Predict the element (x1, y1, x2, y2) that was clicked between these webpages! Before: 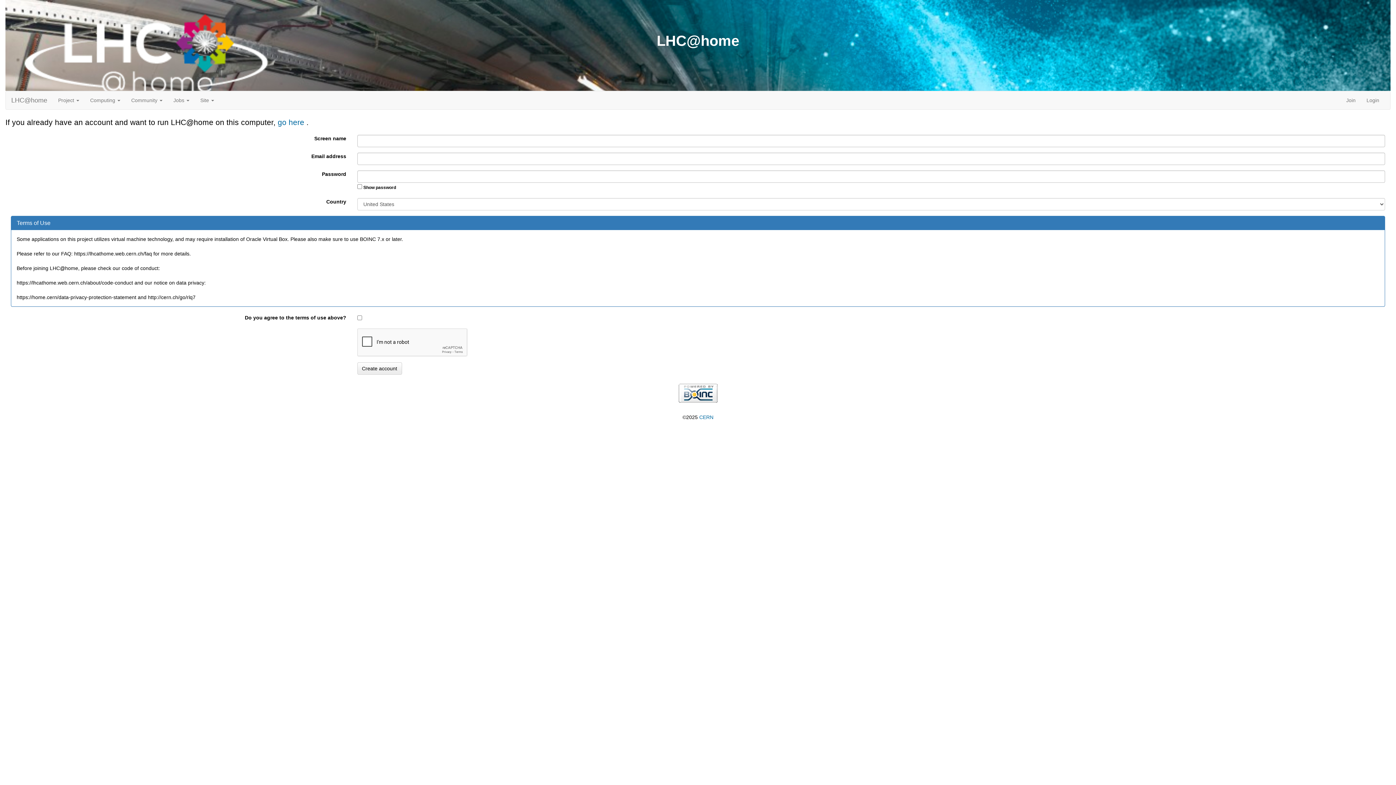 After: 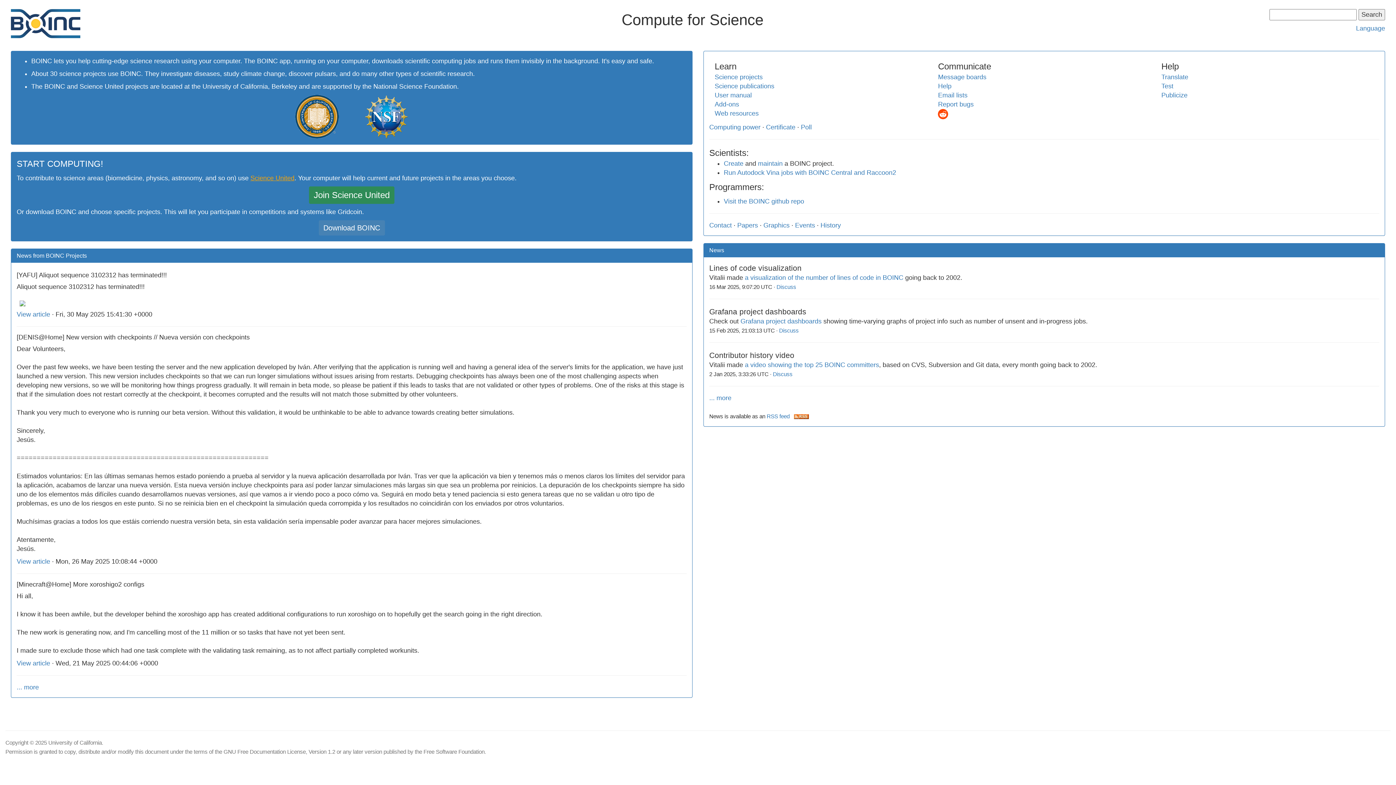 Action: bbox: (678, 390, 717, 395)